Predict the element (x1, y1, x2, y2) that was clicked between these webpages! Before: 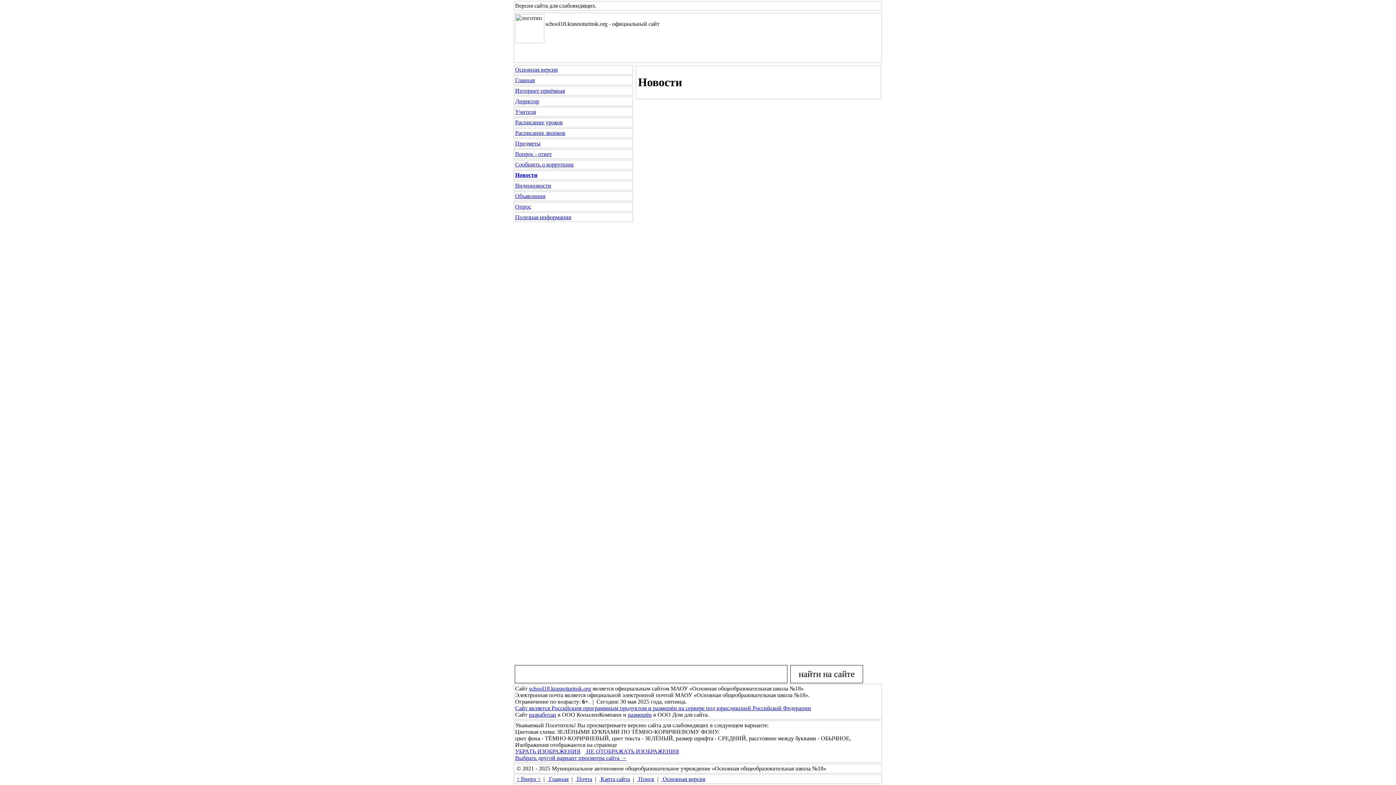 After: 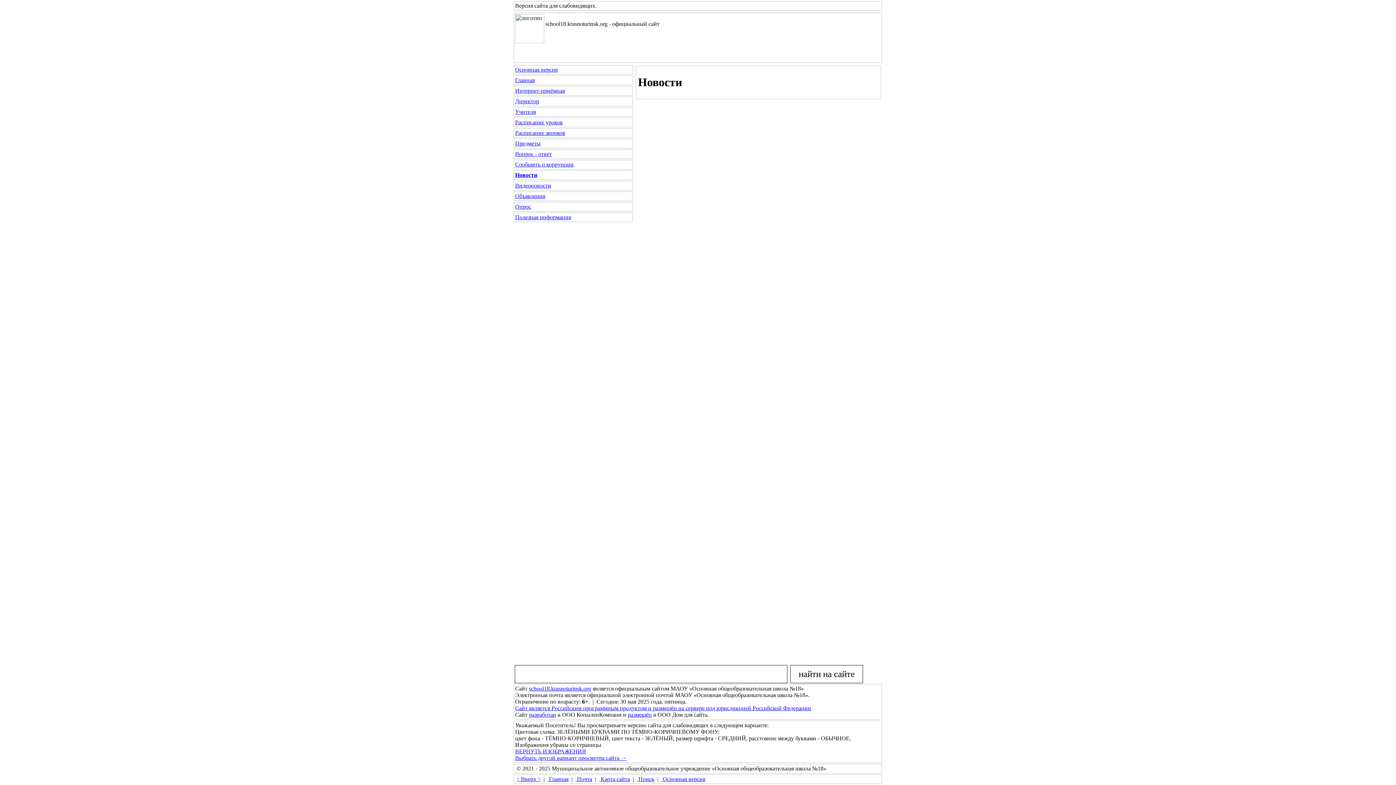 Action: label: УБРАТЬ ИЗОБРАЖЕНИЯ bbox: (515, 748, 580, 754)